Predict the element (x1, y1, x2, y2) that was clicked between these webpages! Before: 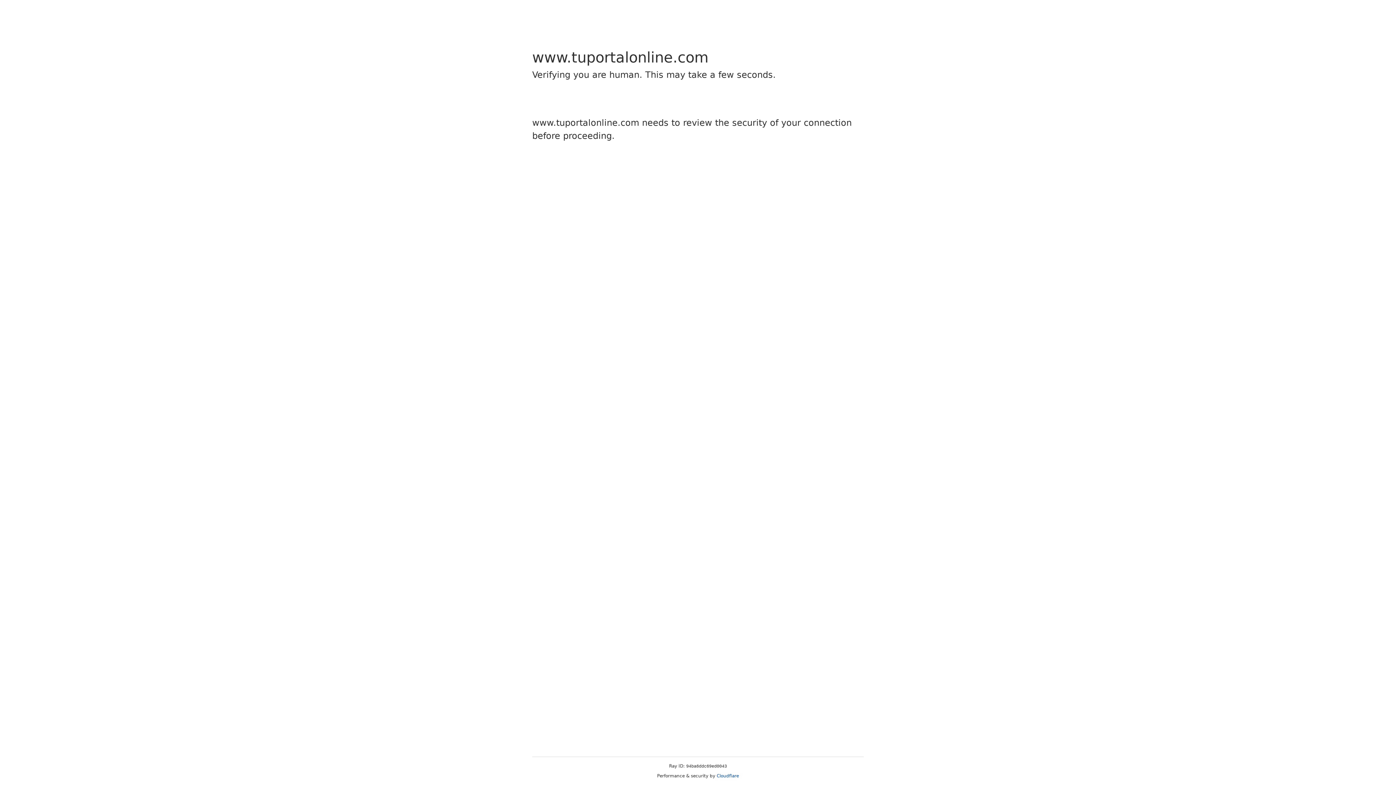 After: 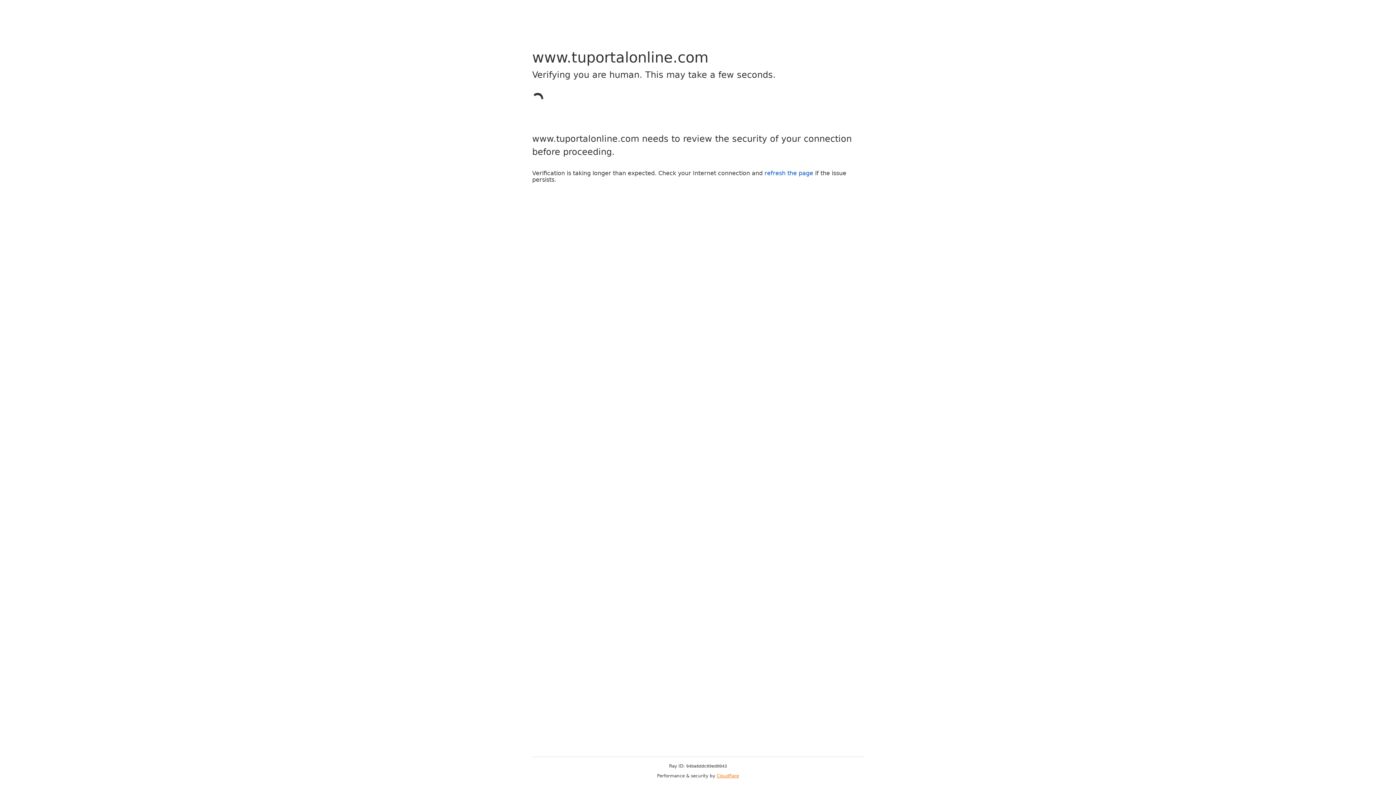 Action: bbox: (716, 773, 739, 778) label: Cloudflare